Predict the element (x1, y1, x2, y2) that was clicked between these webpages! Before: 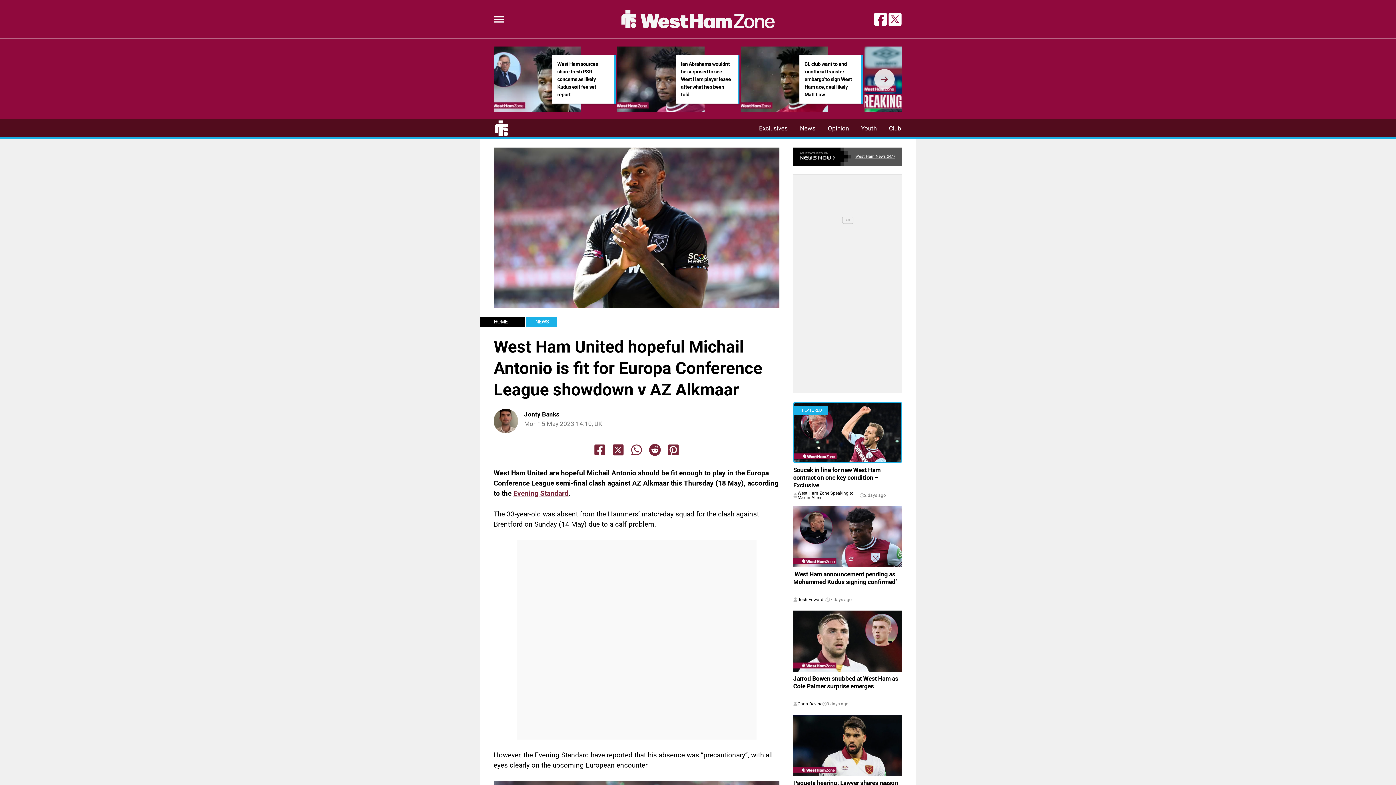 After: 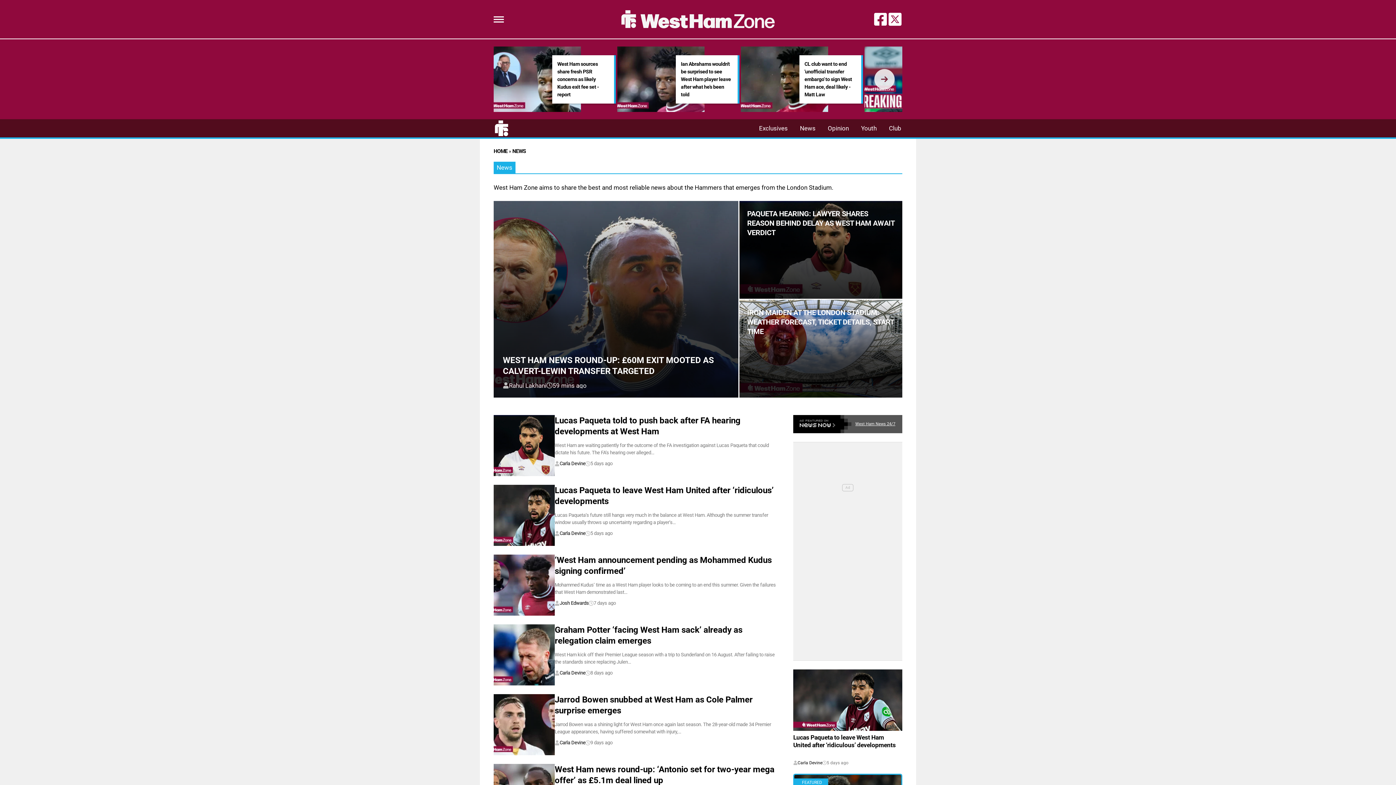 Action: label: News bbox: (794, 119, 821, 137)